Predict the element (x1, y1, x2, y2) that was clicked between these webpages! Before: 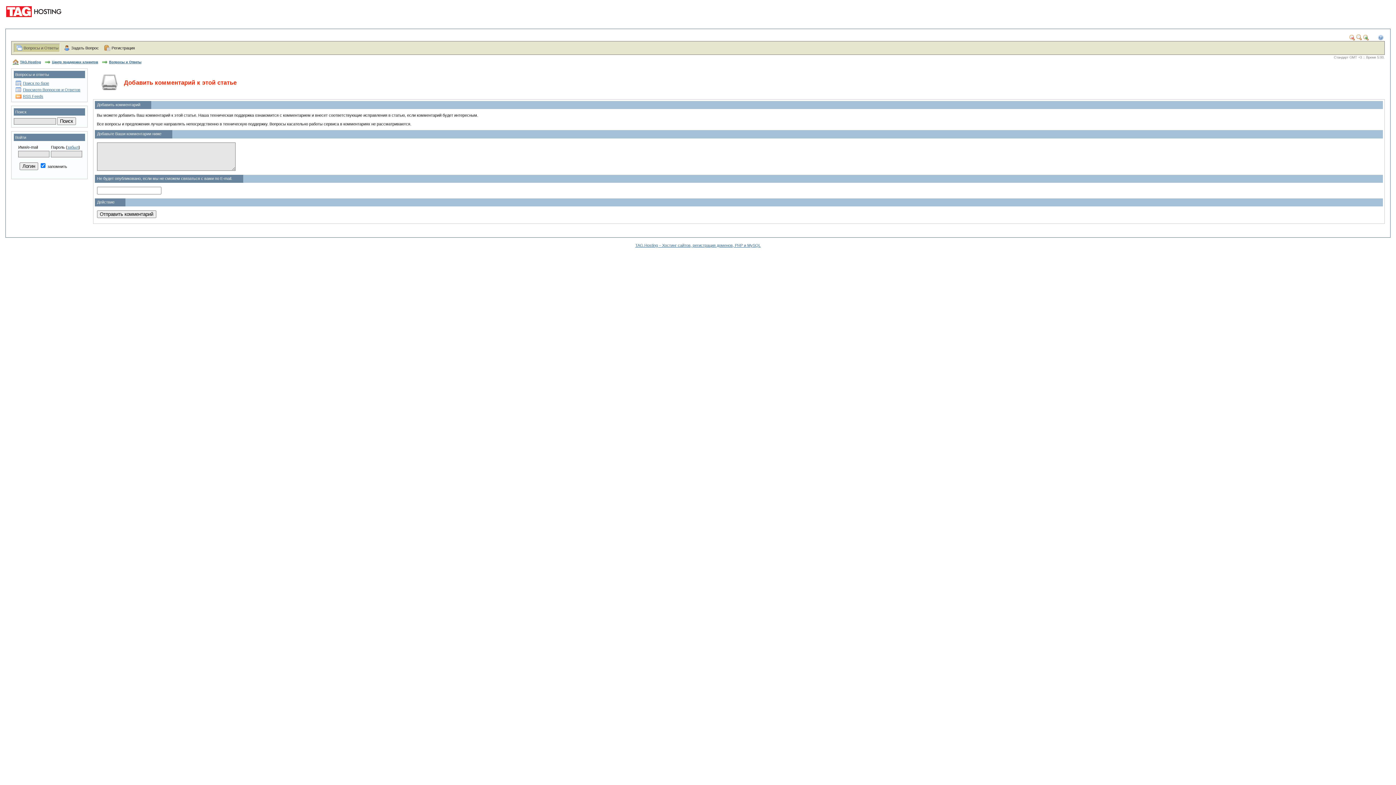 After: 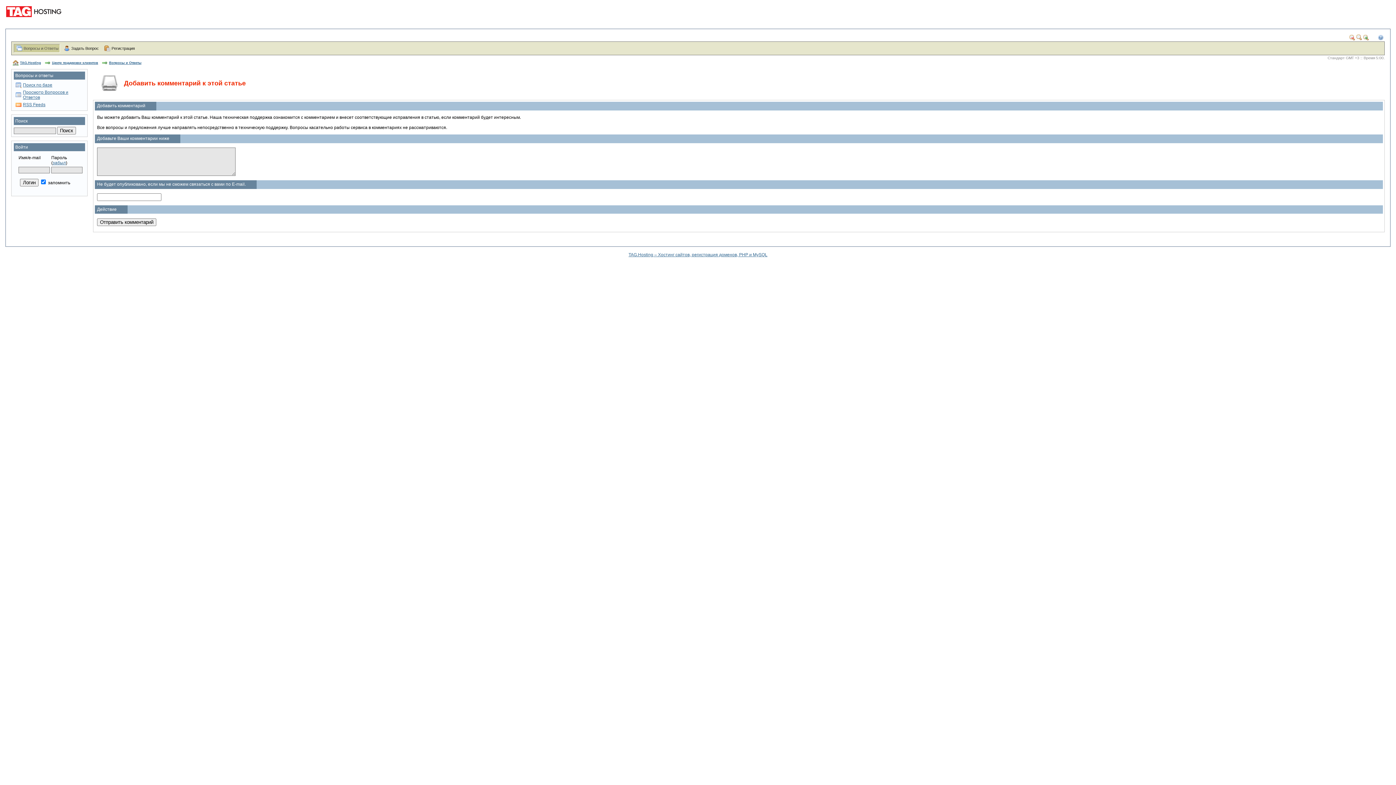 Action: bbox: (1363, 36, 1369, 41)